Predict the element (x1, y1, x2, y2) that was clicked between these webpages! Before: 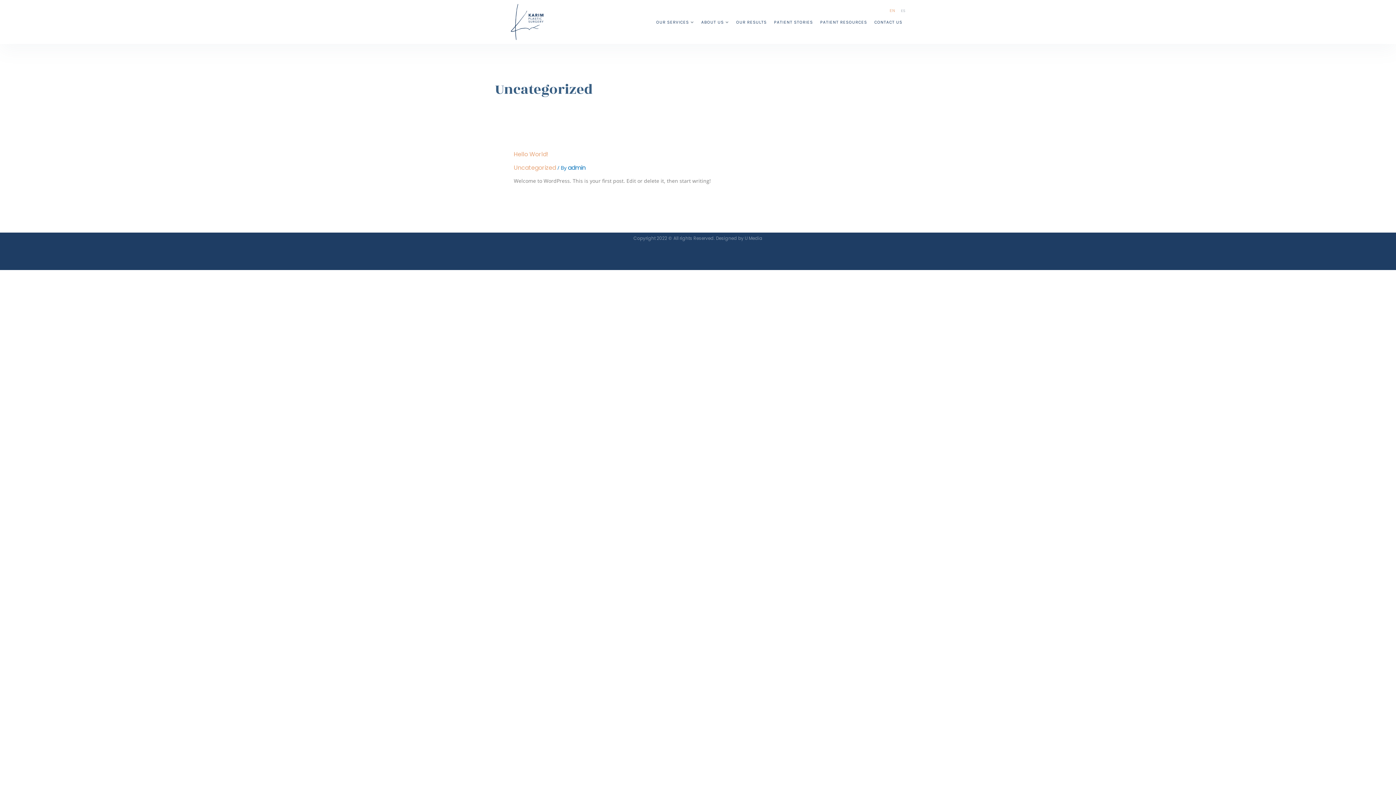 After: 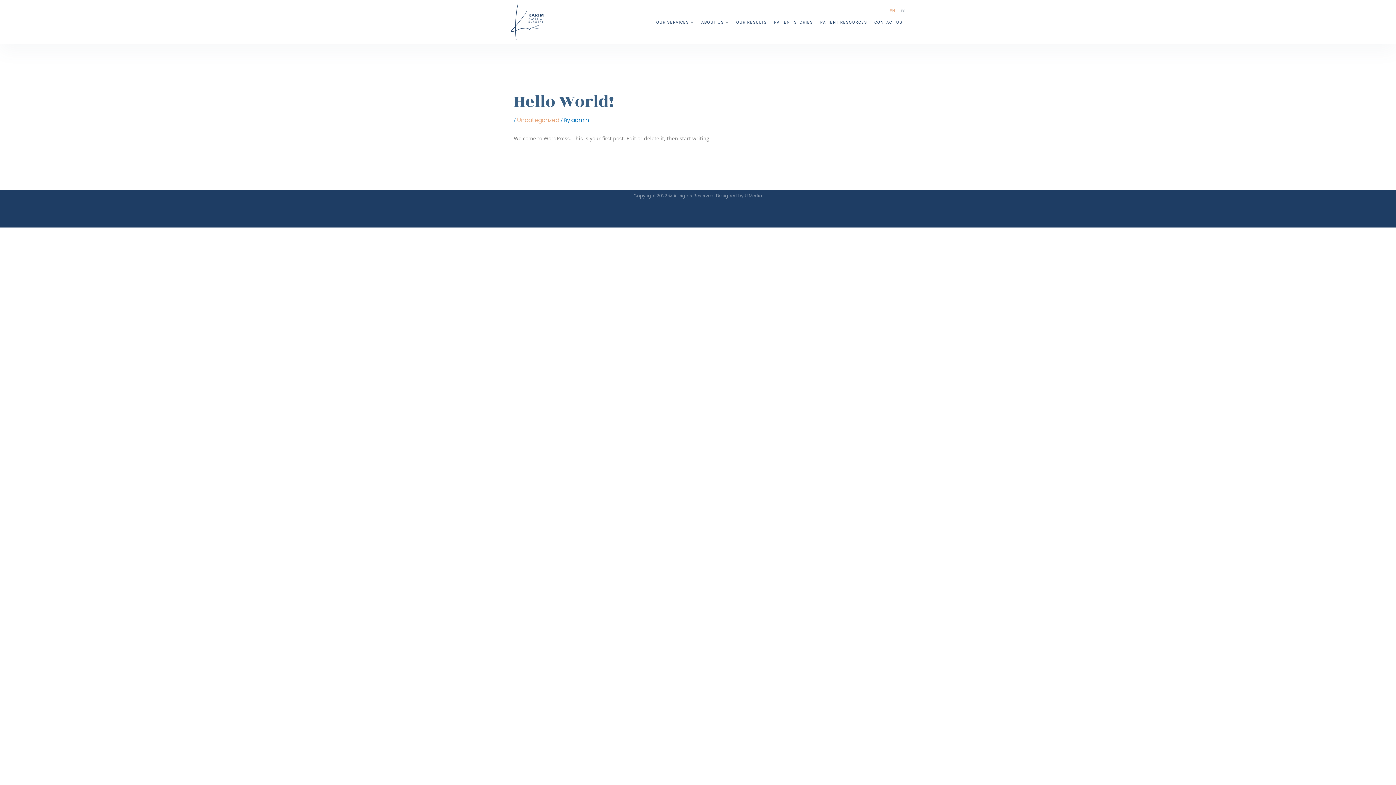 Action: bbox: (513, 150, 548, 158) label: Hello World!